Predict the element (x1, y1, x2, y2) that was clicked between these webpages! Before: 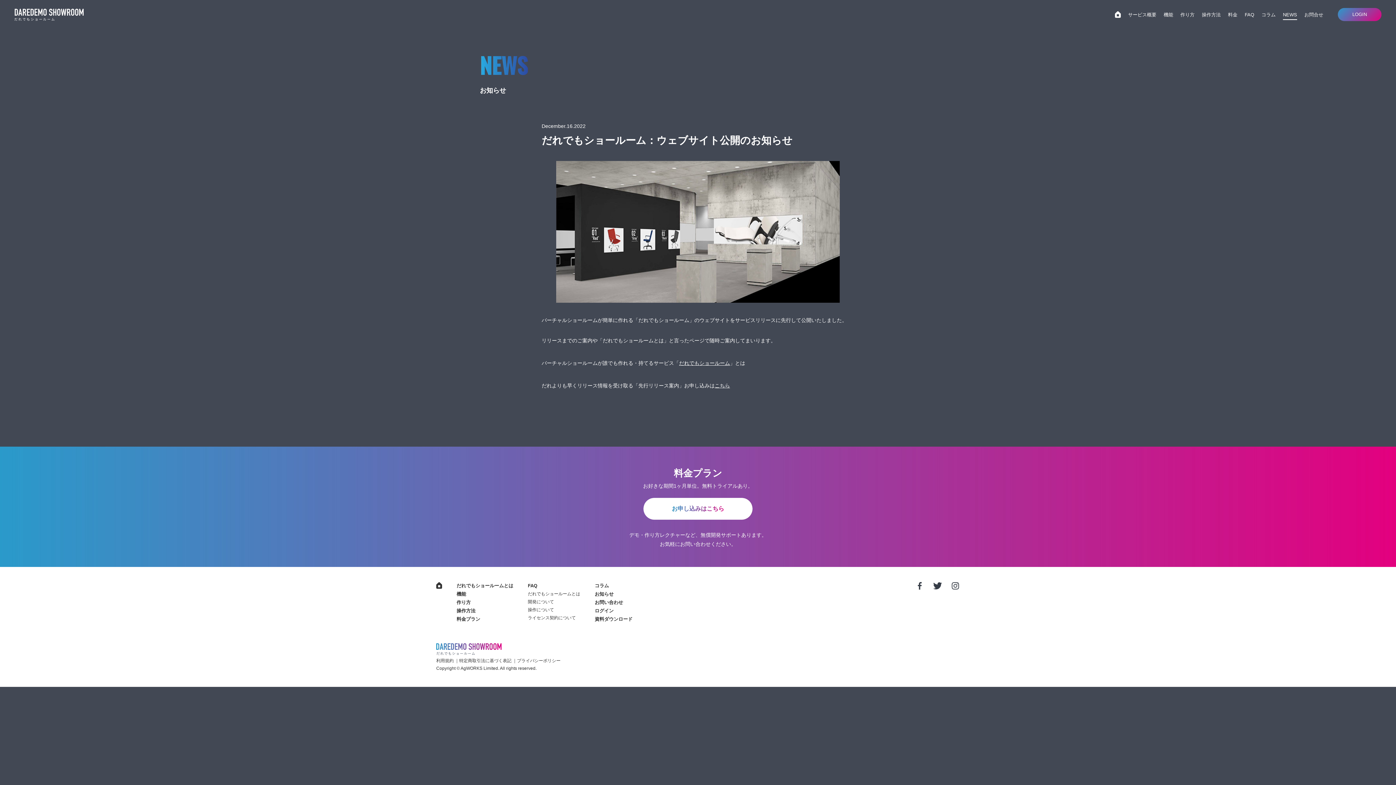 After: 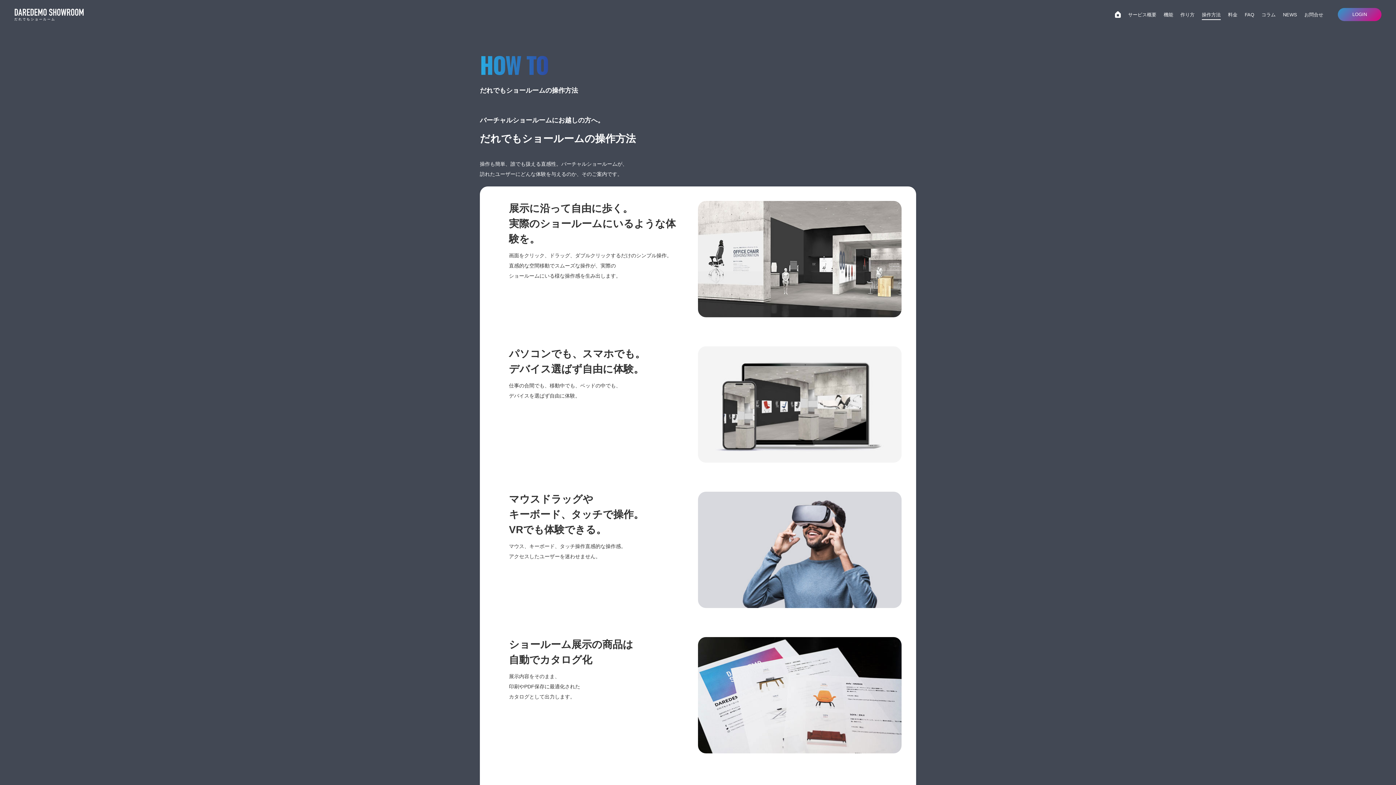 Action: bbox: (456, 608, 475, 613) label: 操作方法